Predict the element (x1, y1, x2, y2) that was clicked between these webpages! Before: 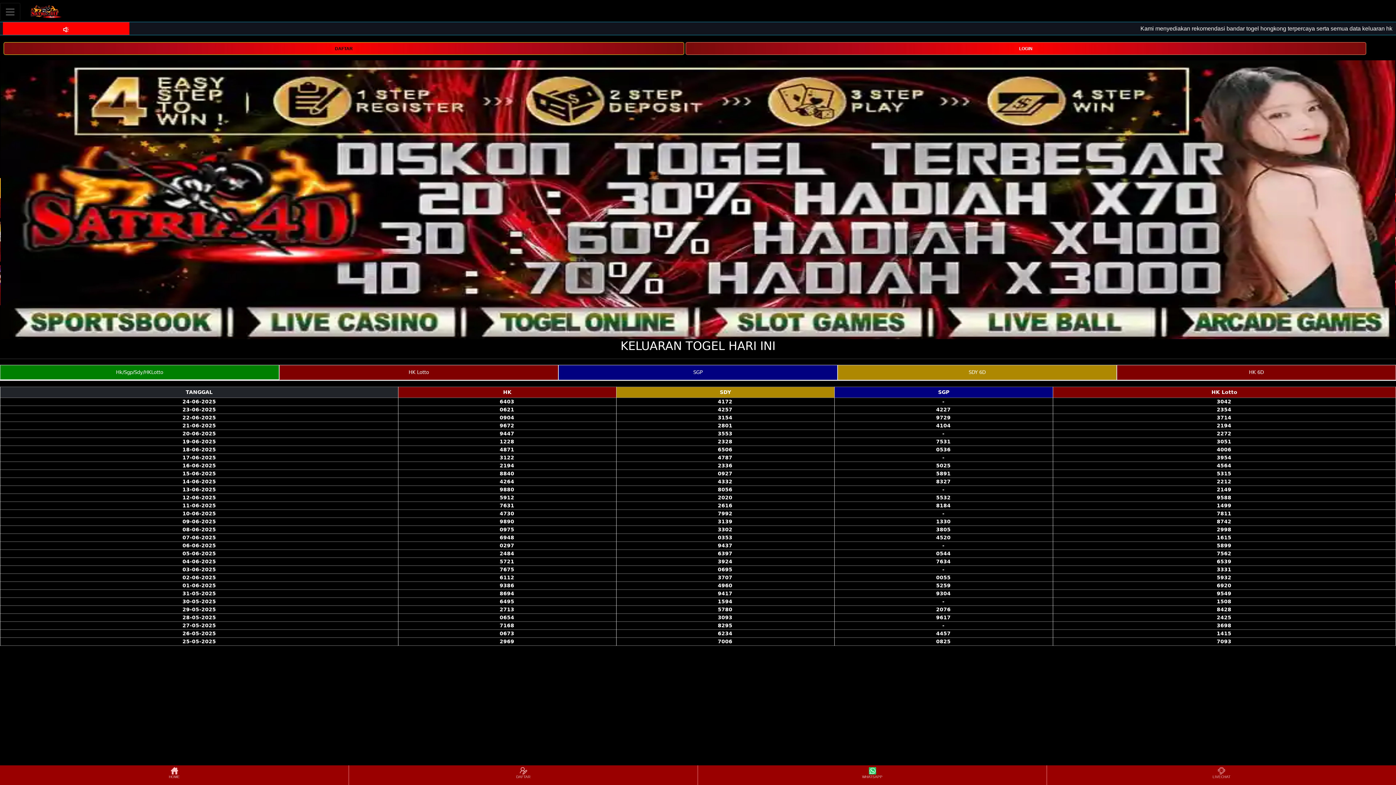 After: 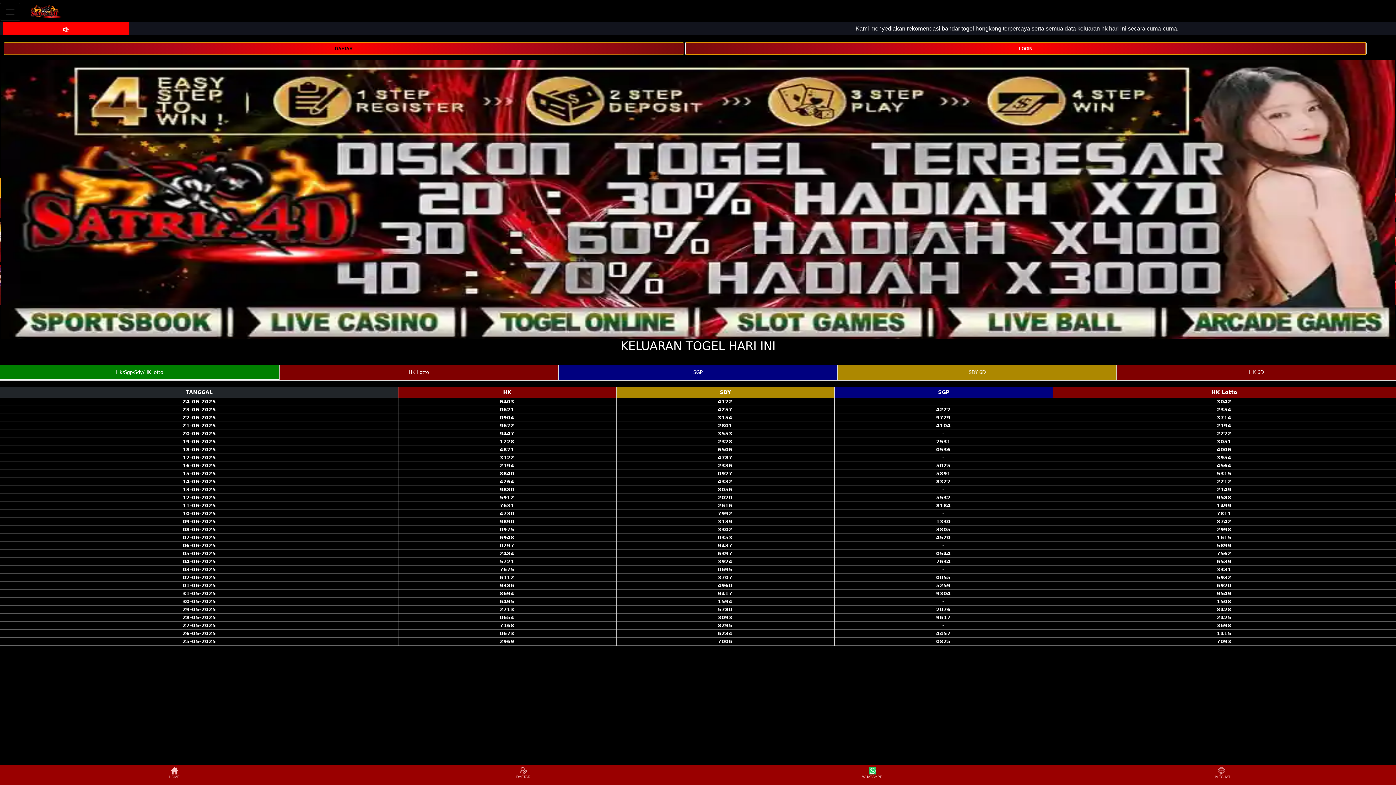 Action: bbox: (685, 44, 1366, 51) label: LOGIN